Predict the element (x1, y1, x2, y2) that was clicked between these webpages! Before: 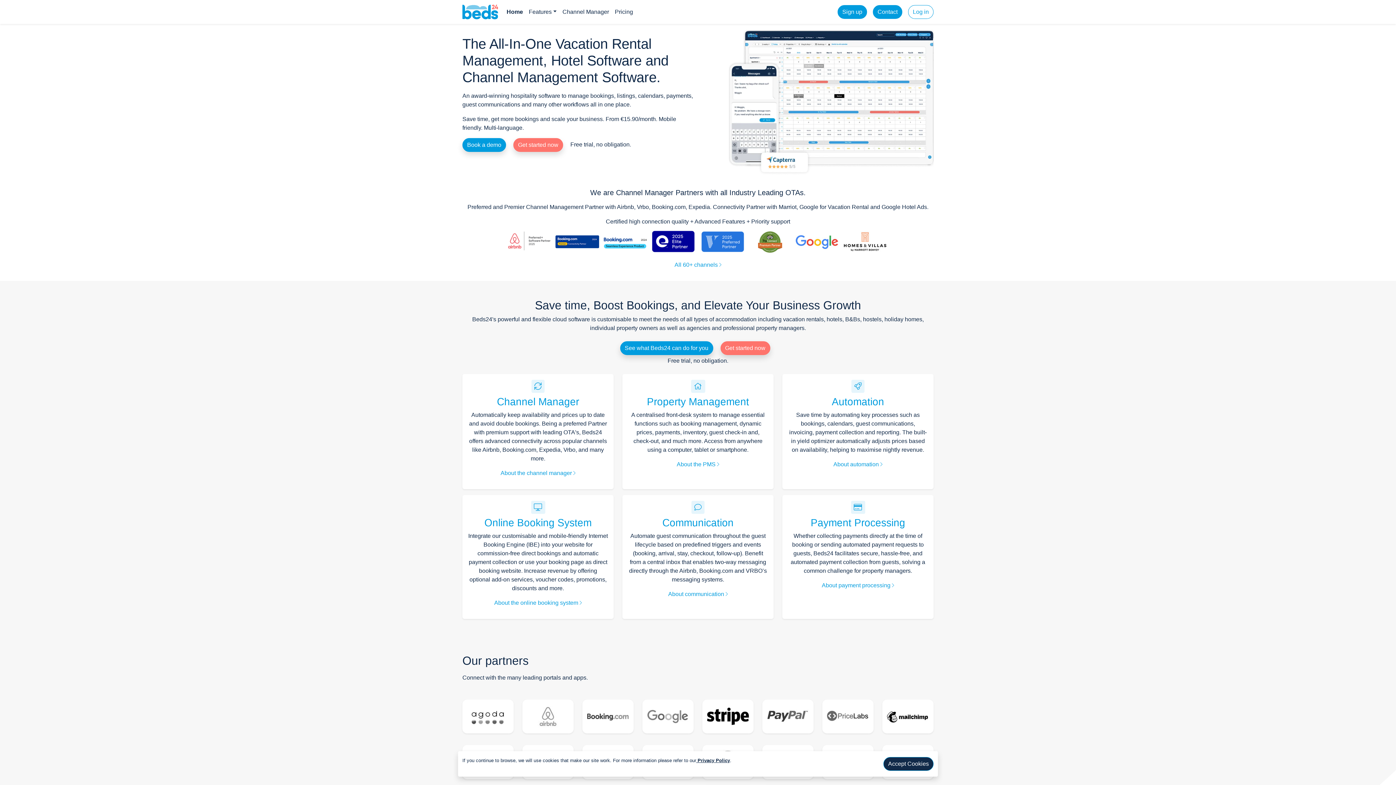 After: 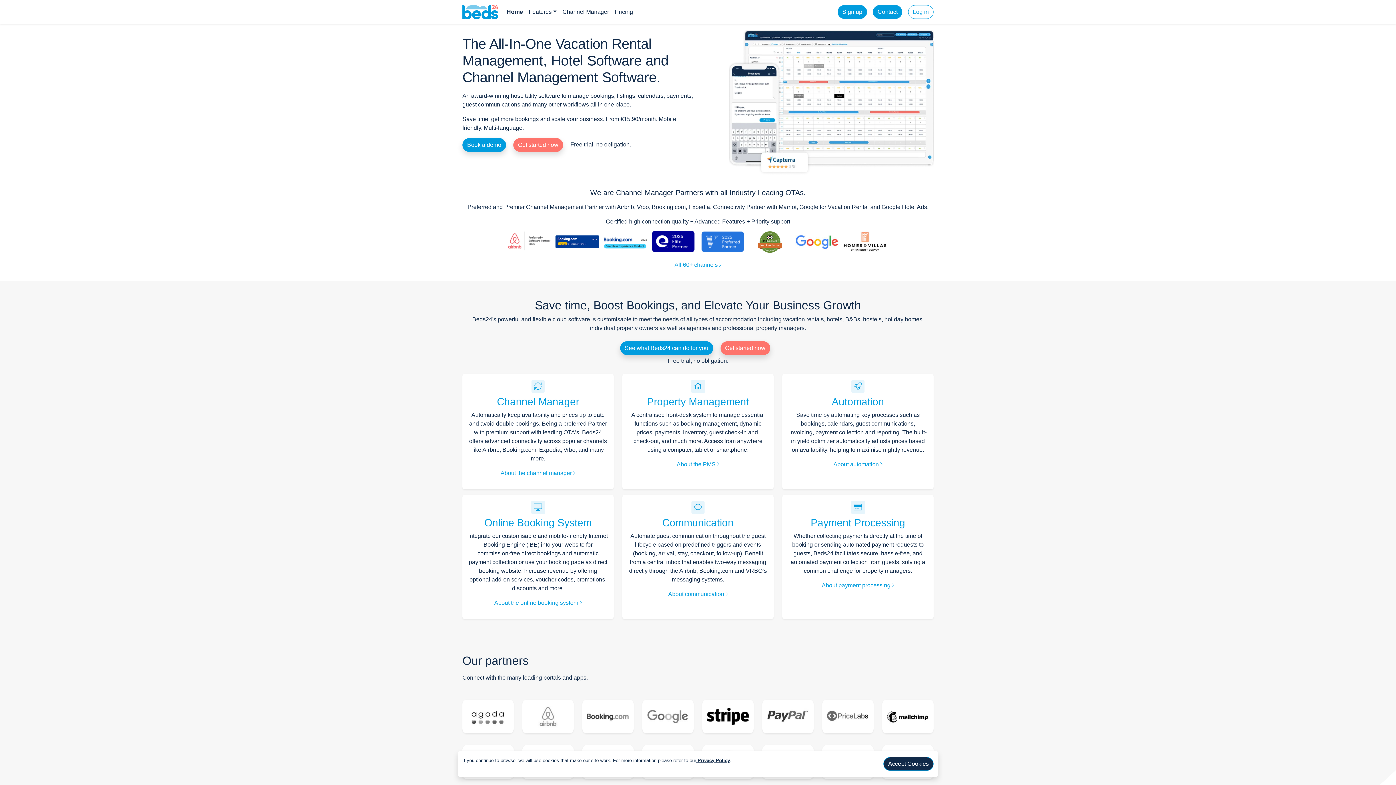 Action: label: Home bbox: (503, 4, 526, 19)